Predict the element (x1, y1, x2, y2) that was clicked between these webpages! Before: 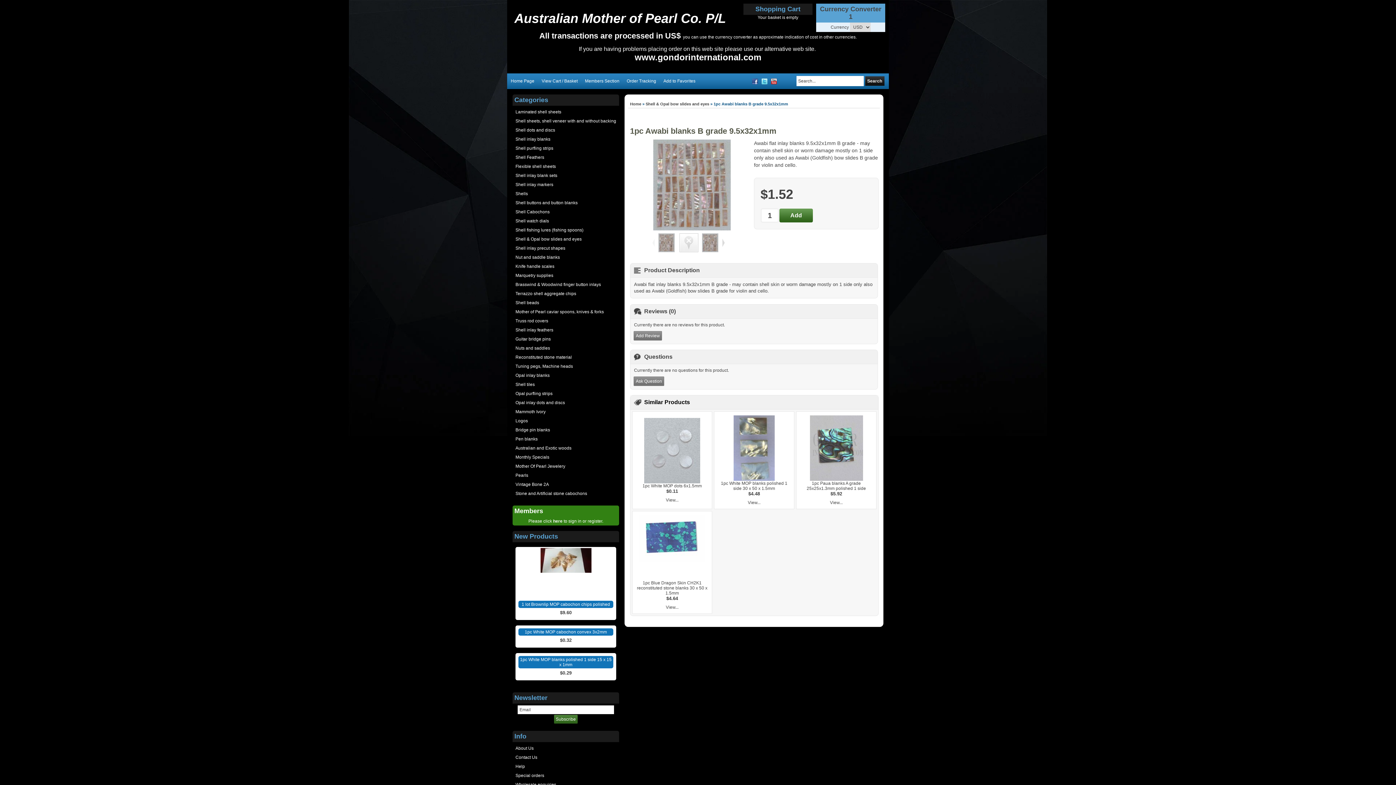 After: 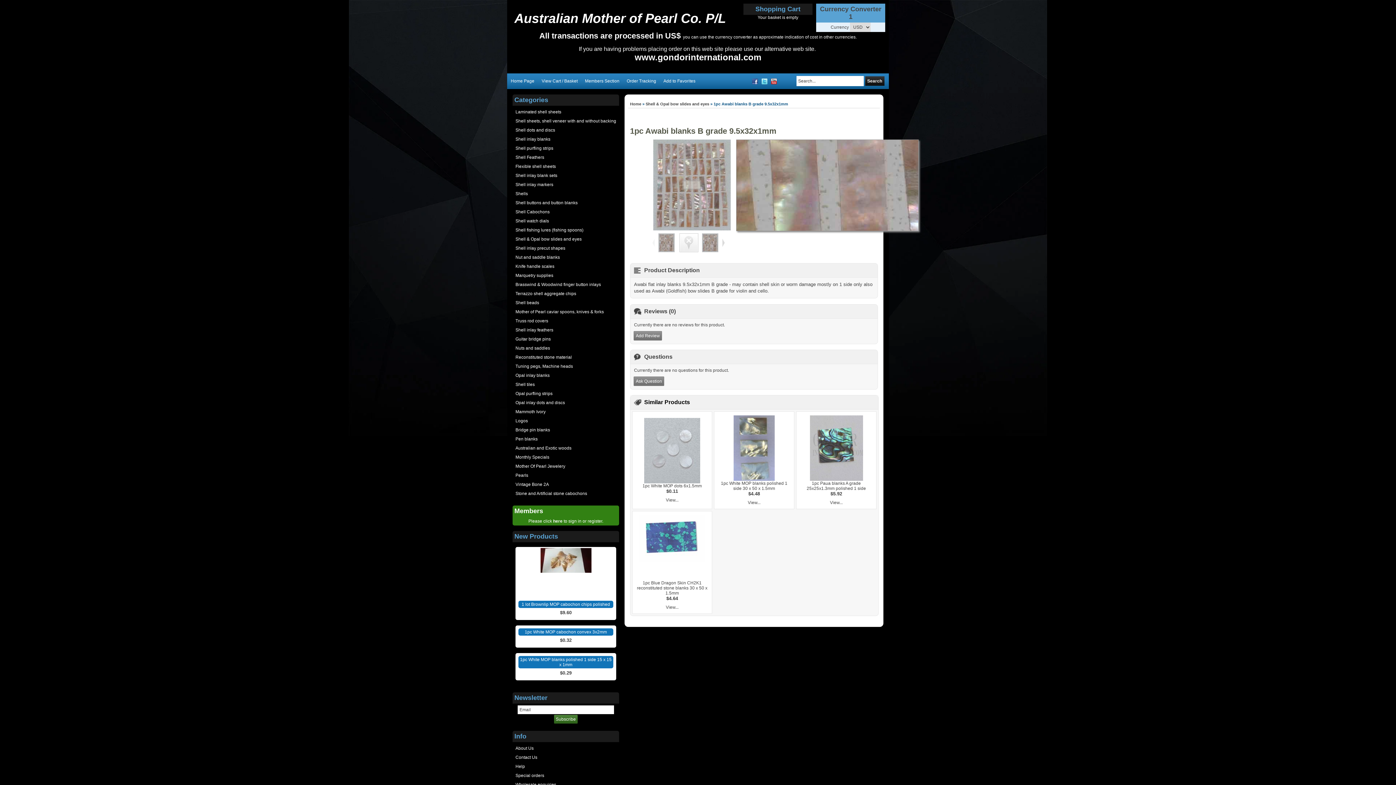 Action: bbox: (653, 139, 730, 230)